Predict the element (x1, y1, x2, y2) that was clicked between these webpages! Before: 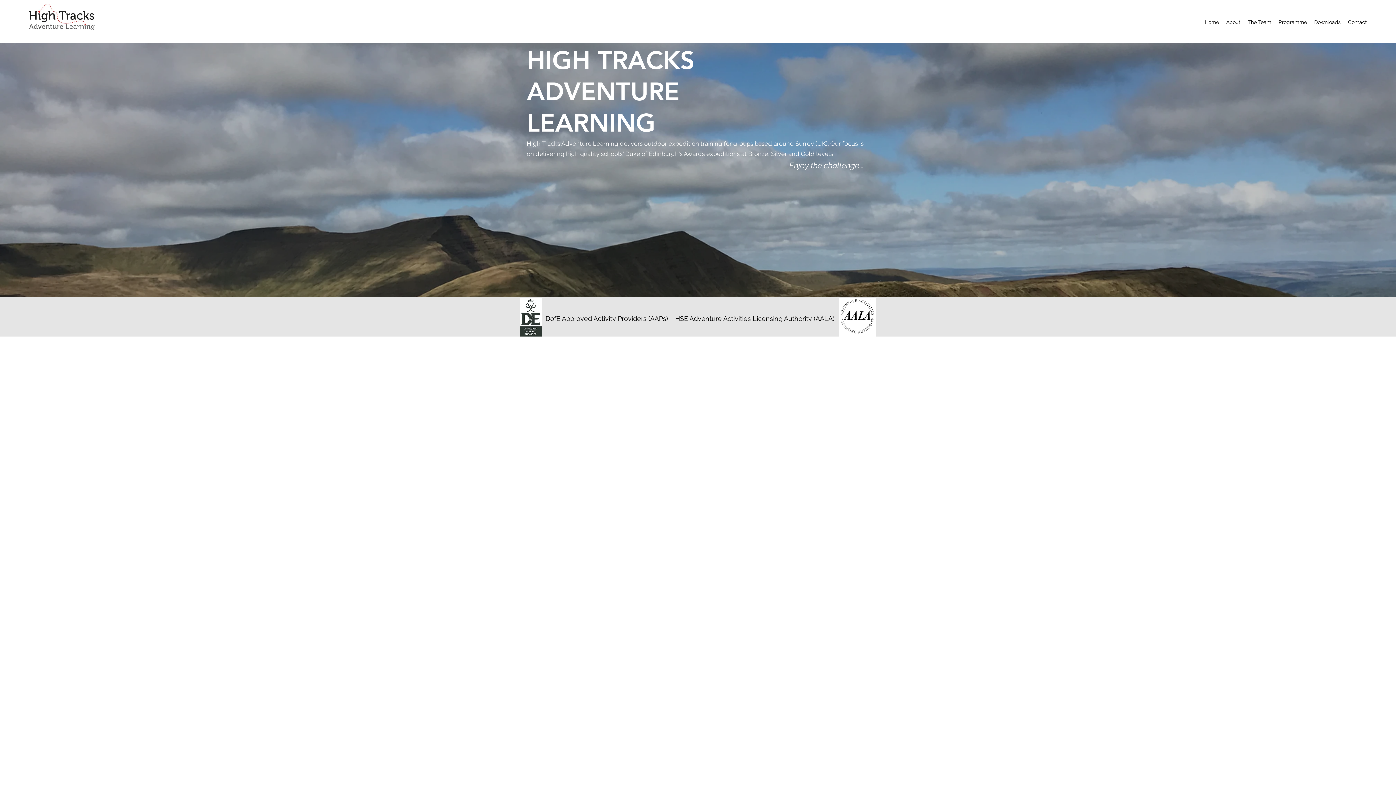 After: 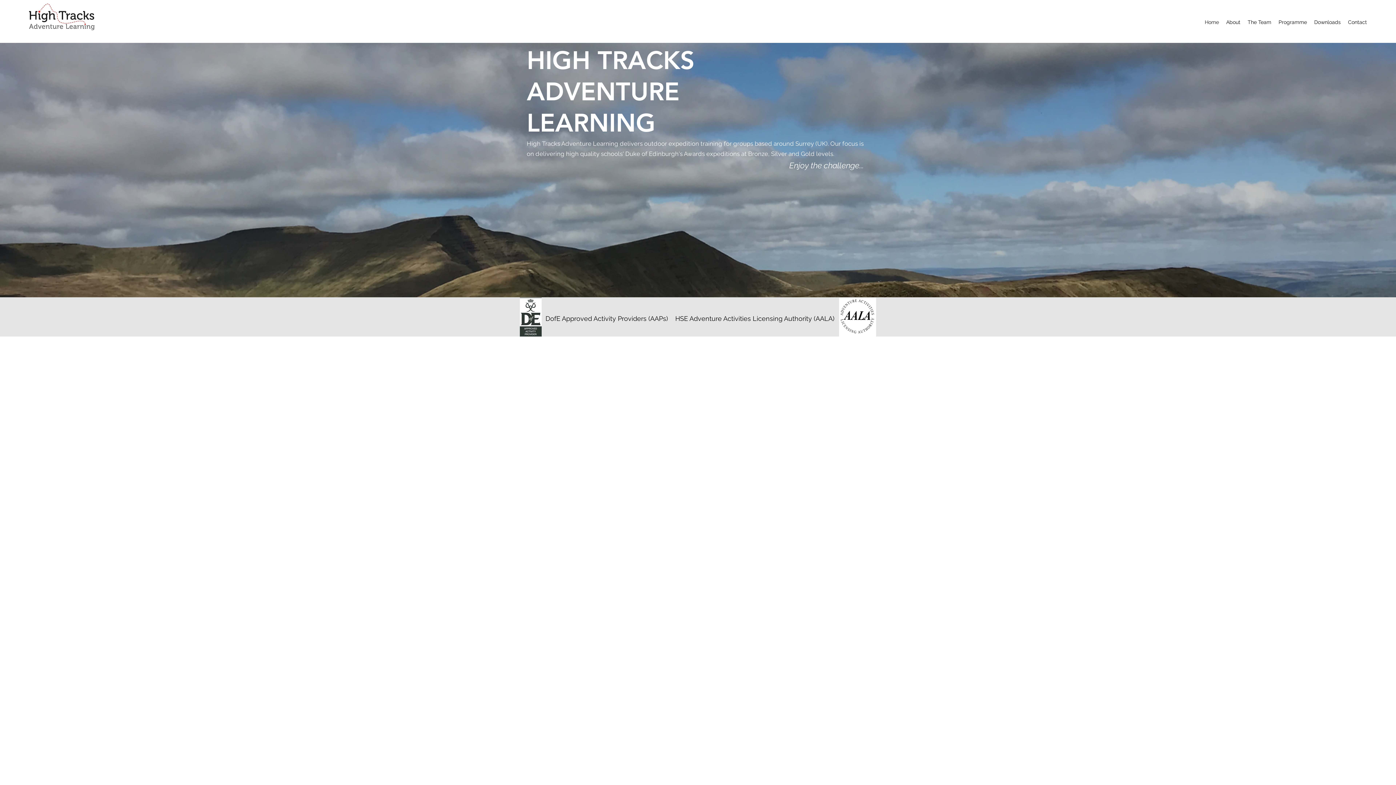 Action: bbox: (29, 3, 94, 30)